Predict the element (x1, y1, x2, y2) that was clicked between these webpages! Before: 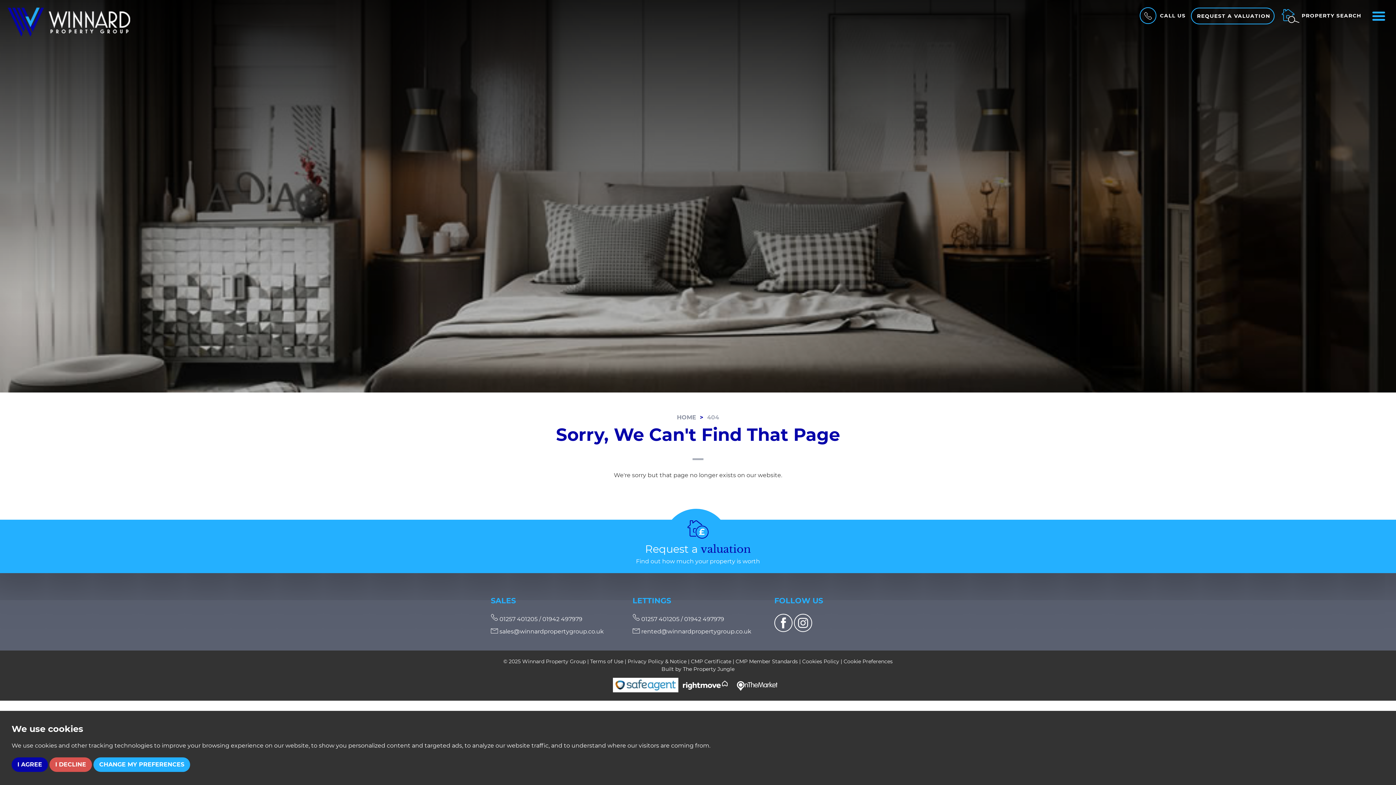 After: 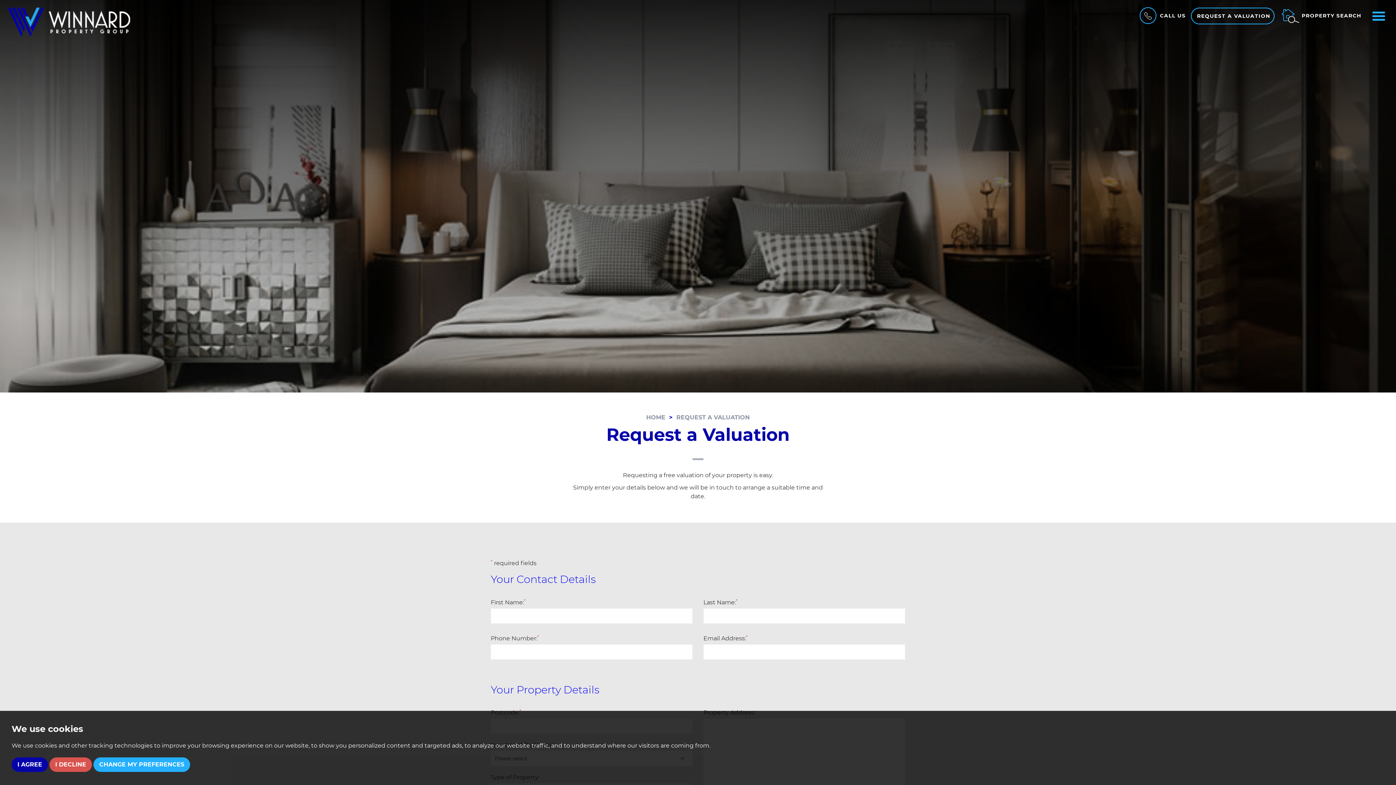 Action: label: Request a valuation

Find out how much your property is worth bbox: (0, 520, 1396, 573)